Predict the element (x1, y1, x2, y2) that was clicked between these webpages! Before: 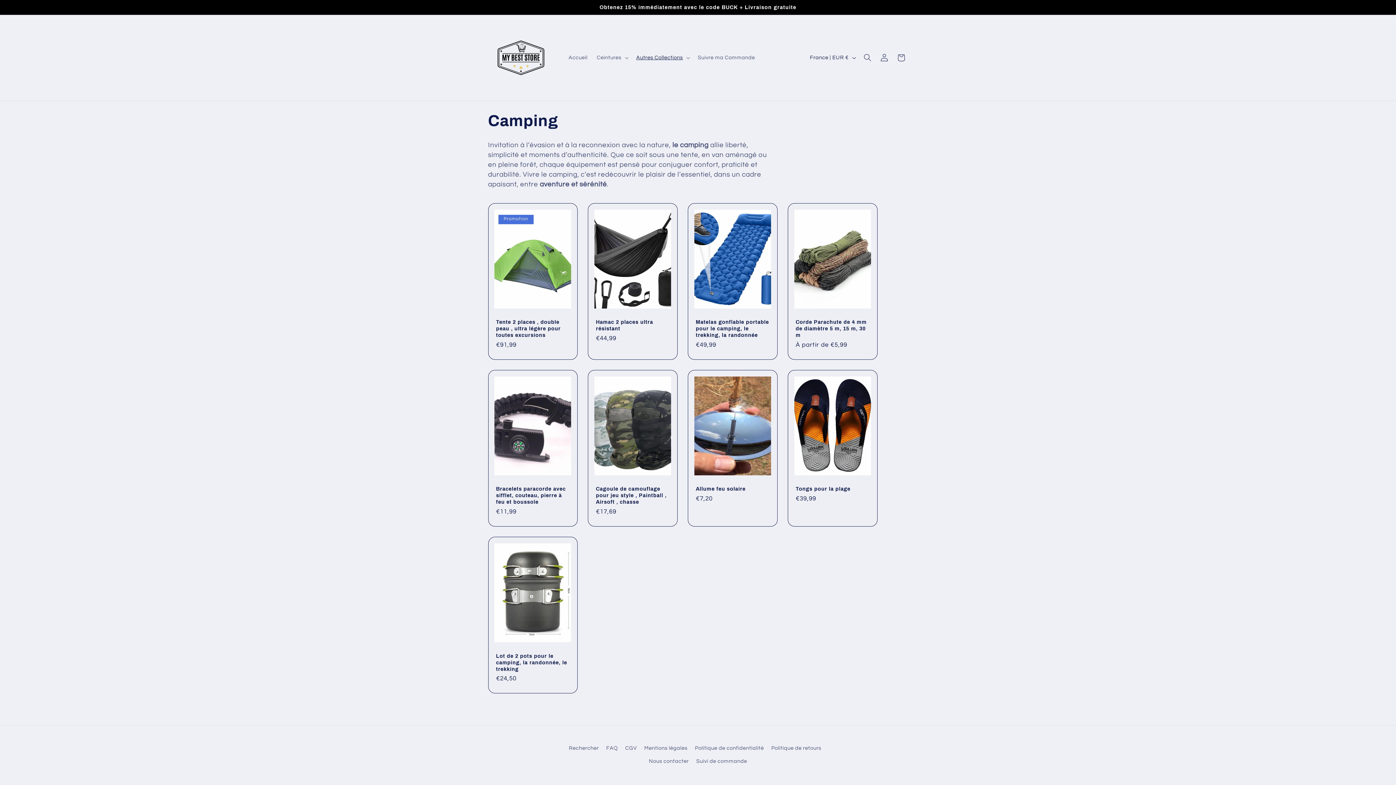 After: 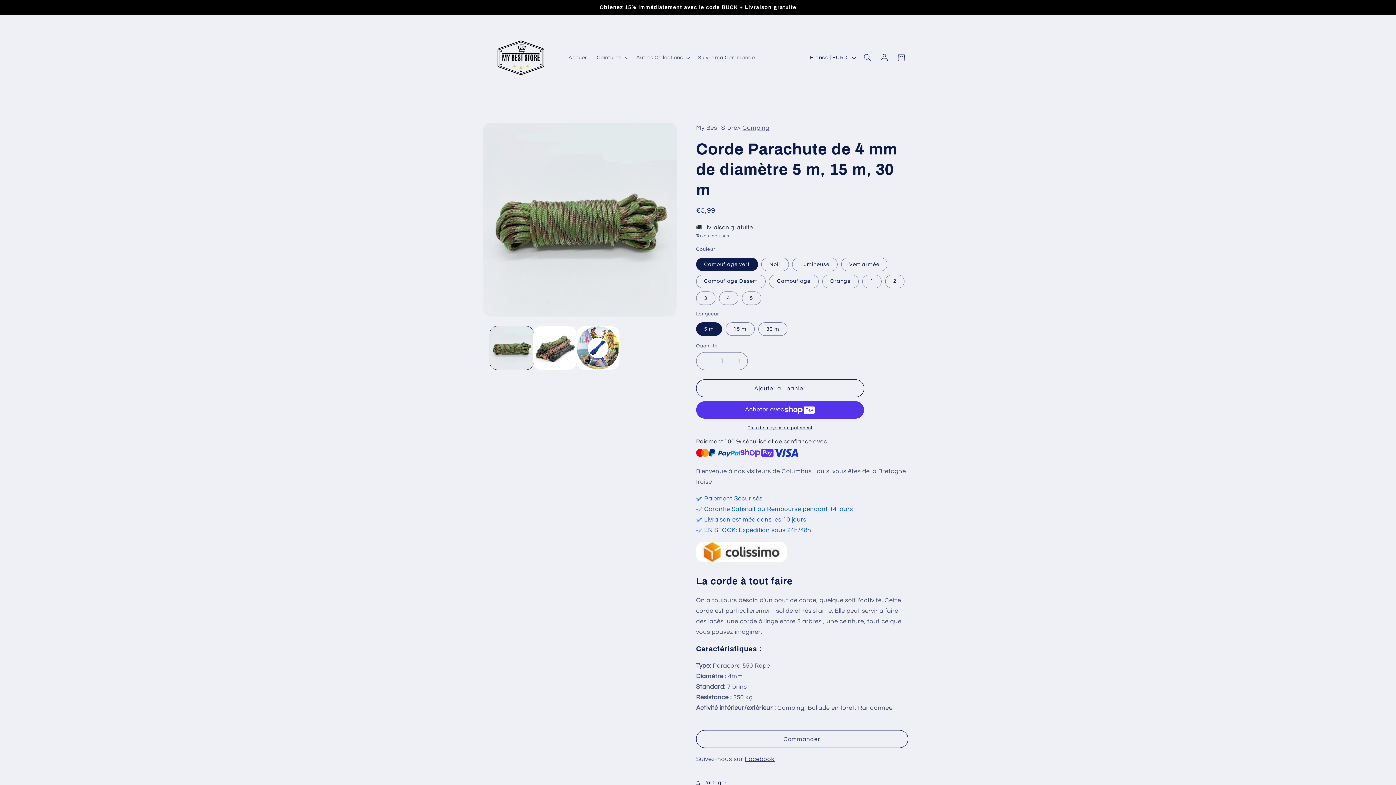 Action: label: Corde Parachute de 4 mm de diamètre 5 m, 15 m, 30 m bbox: (795, 319, 869, 338)